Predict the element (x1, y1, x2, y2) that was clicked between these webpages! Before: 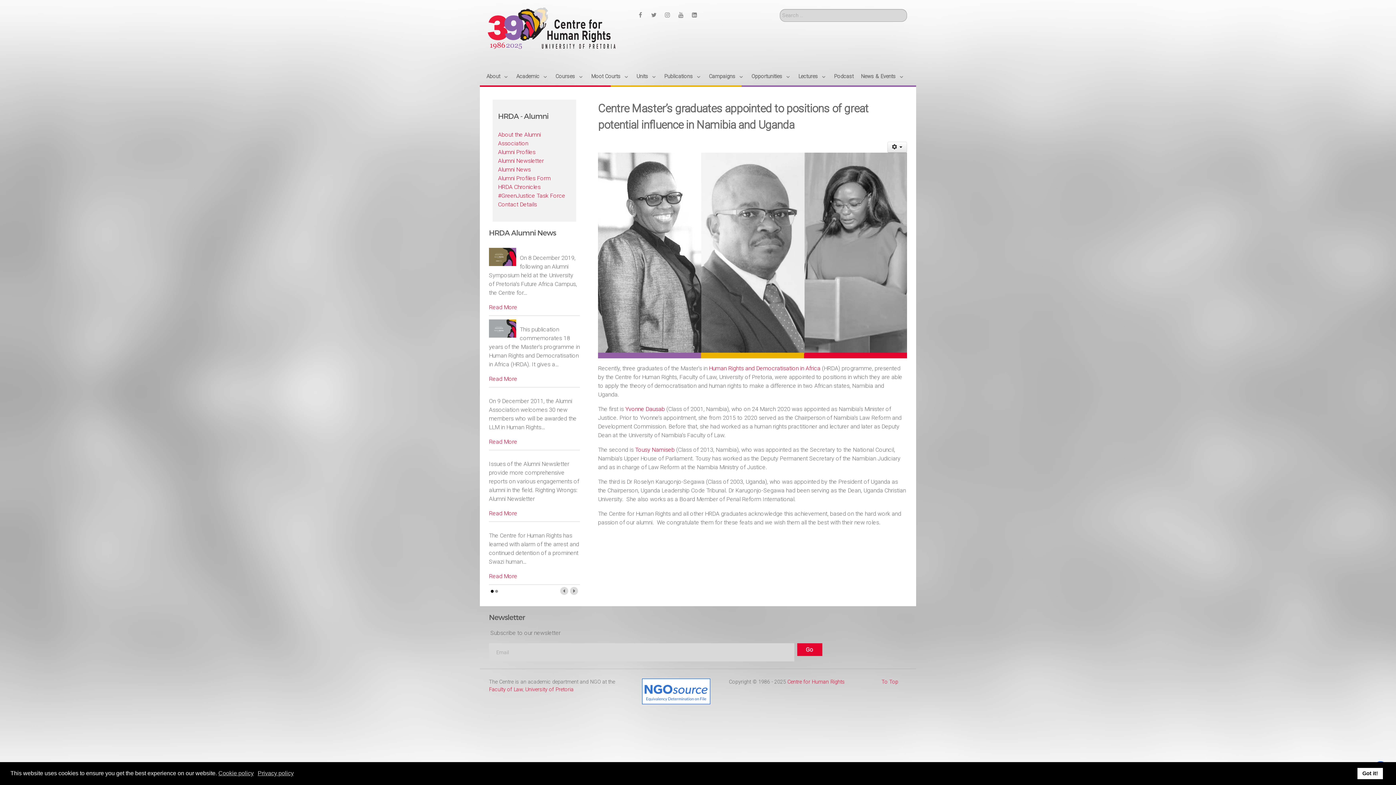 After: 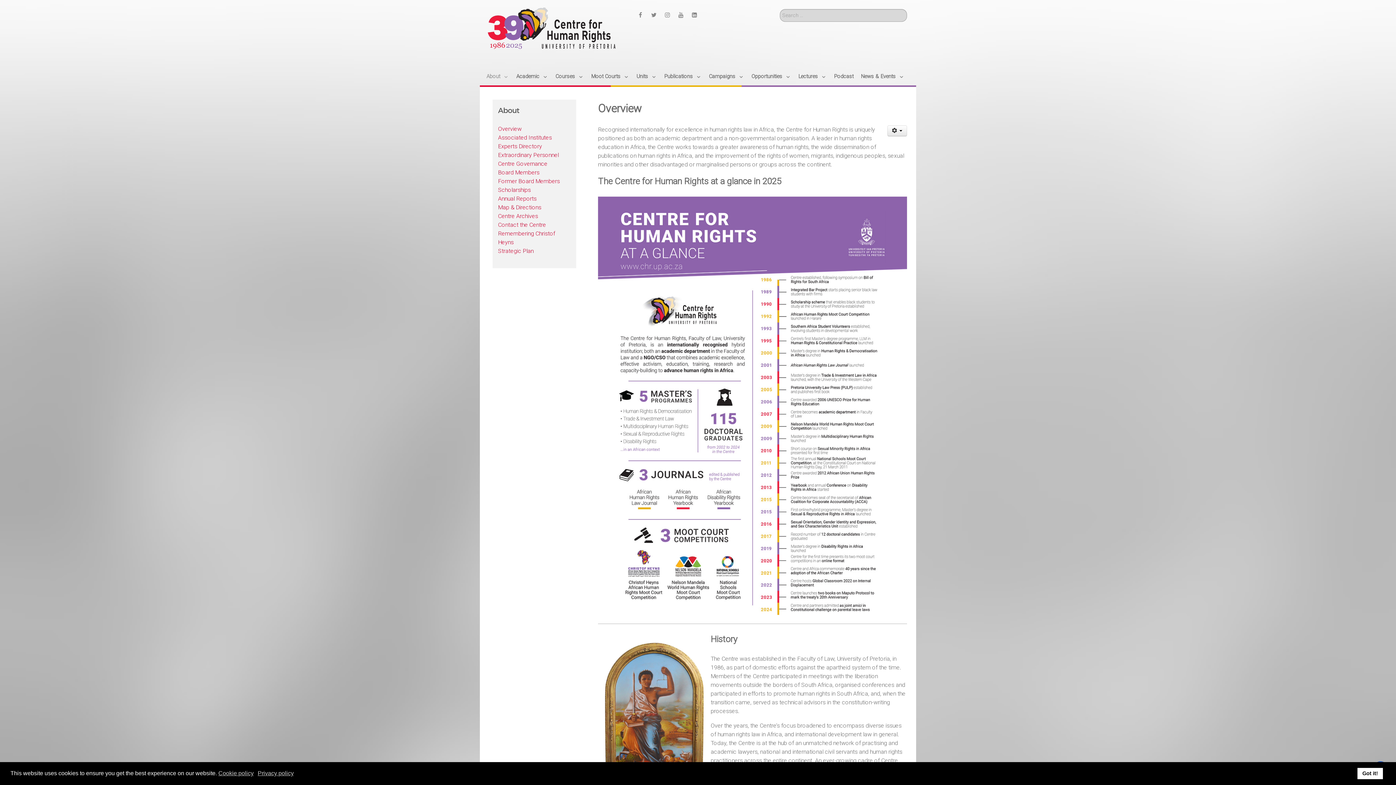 Action: label: About  bbox: (486, 71, 509, 81)